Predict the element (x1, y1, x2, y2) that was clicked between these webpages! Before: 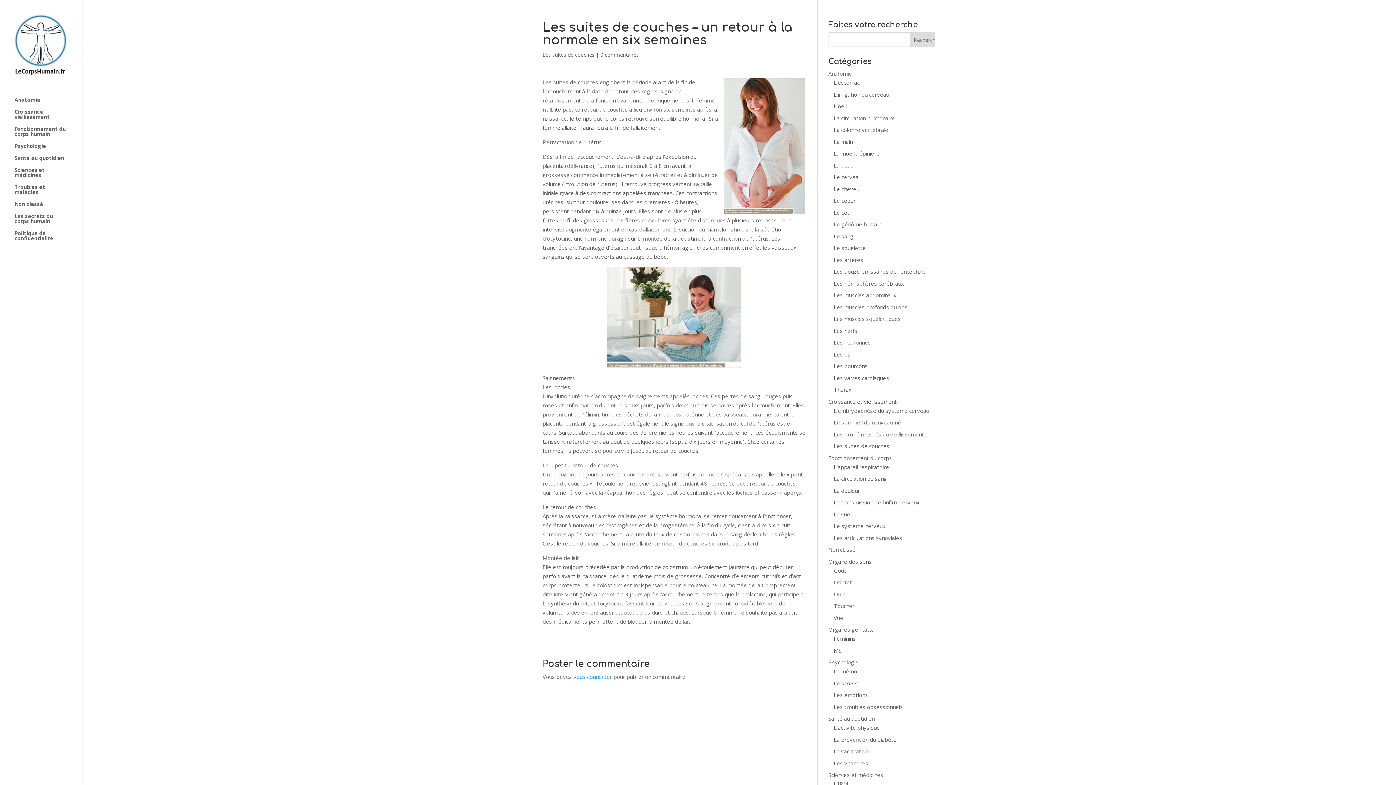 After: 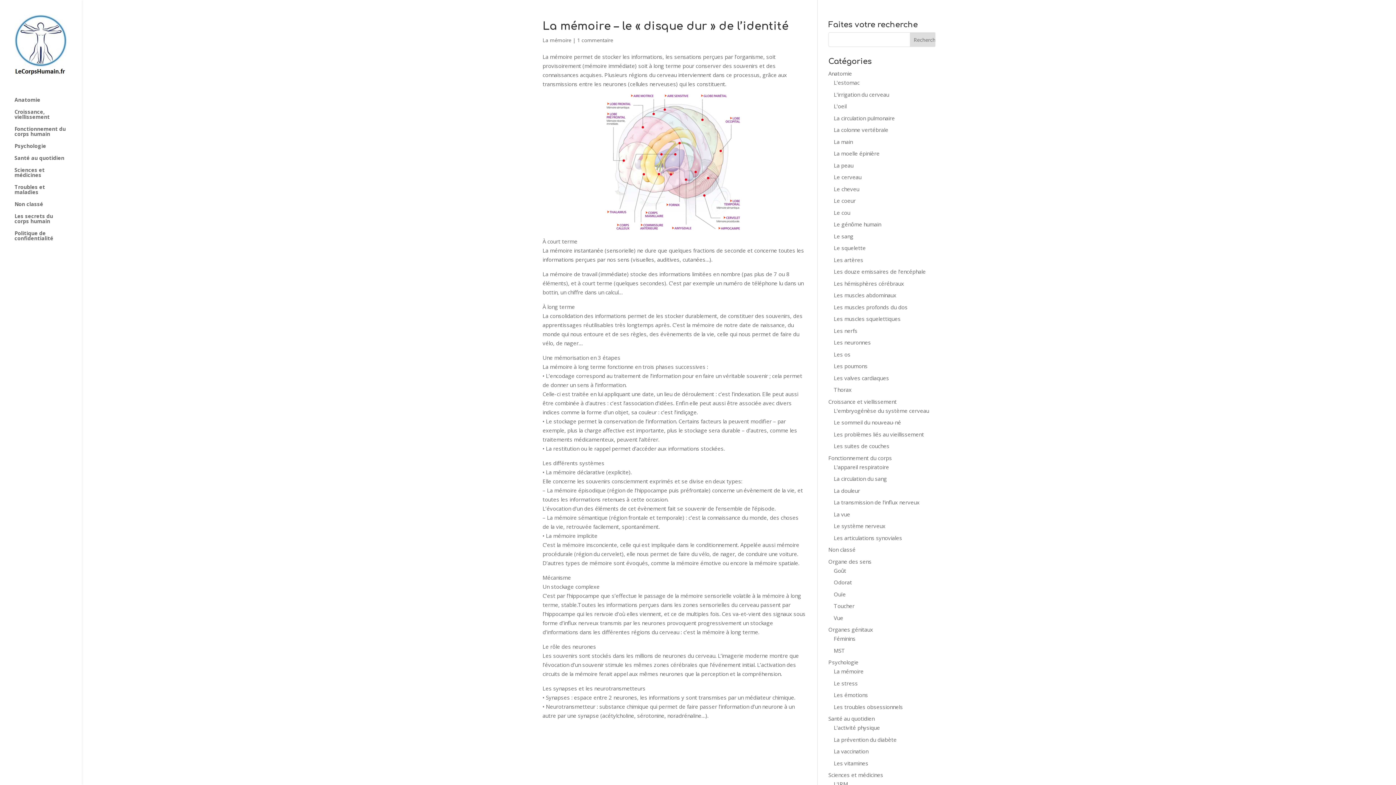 Action: bbox: (834, 668, 863, 675) label: La mémoire